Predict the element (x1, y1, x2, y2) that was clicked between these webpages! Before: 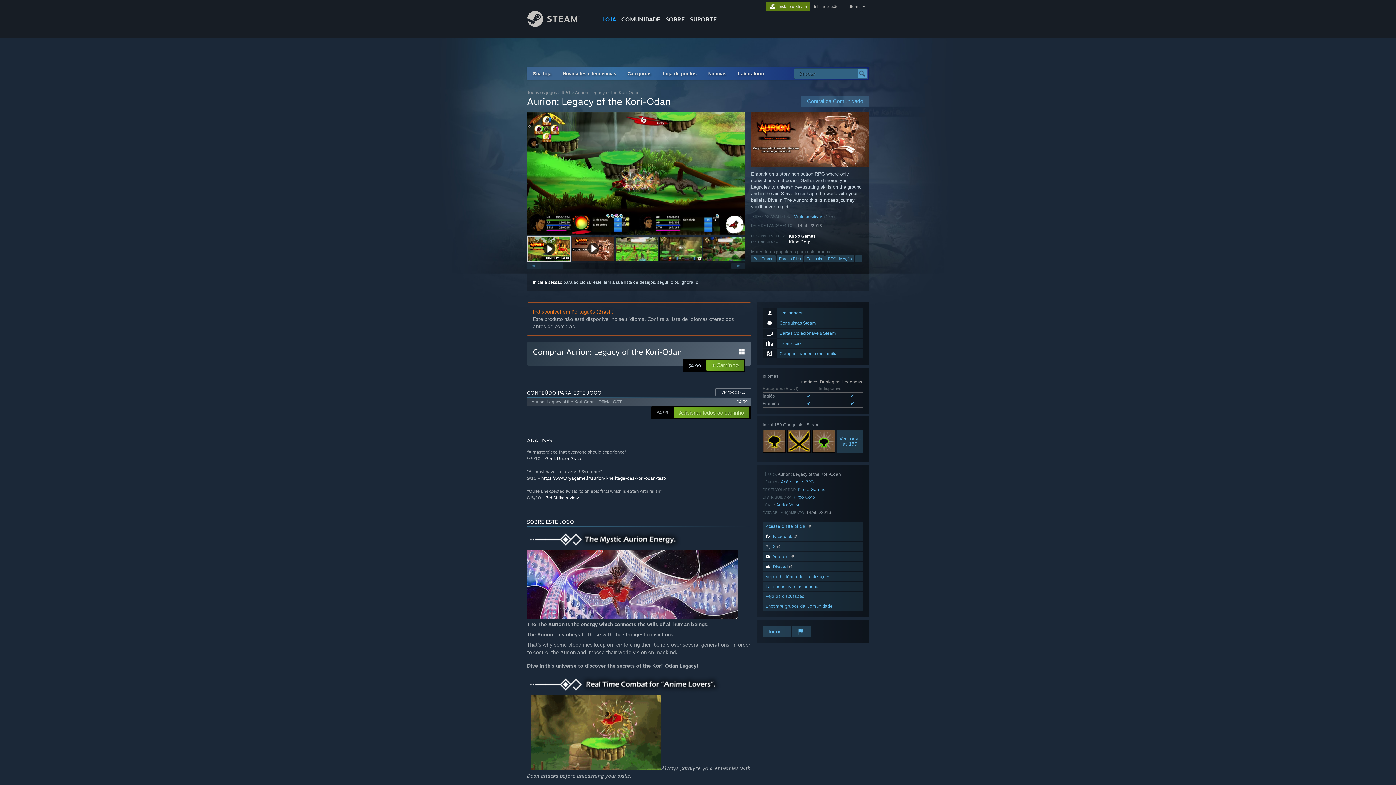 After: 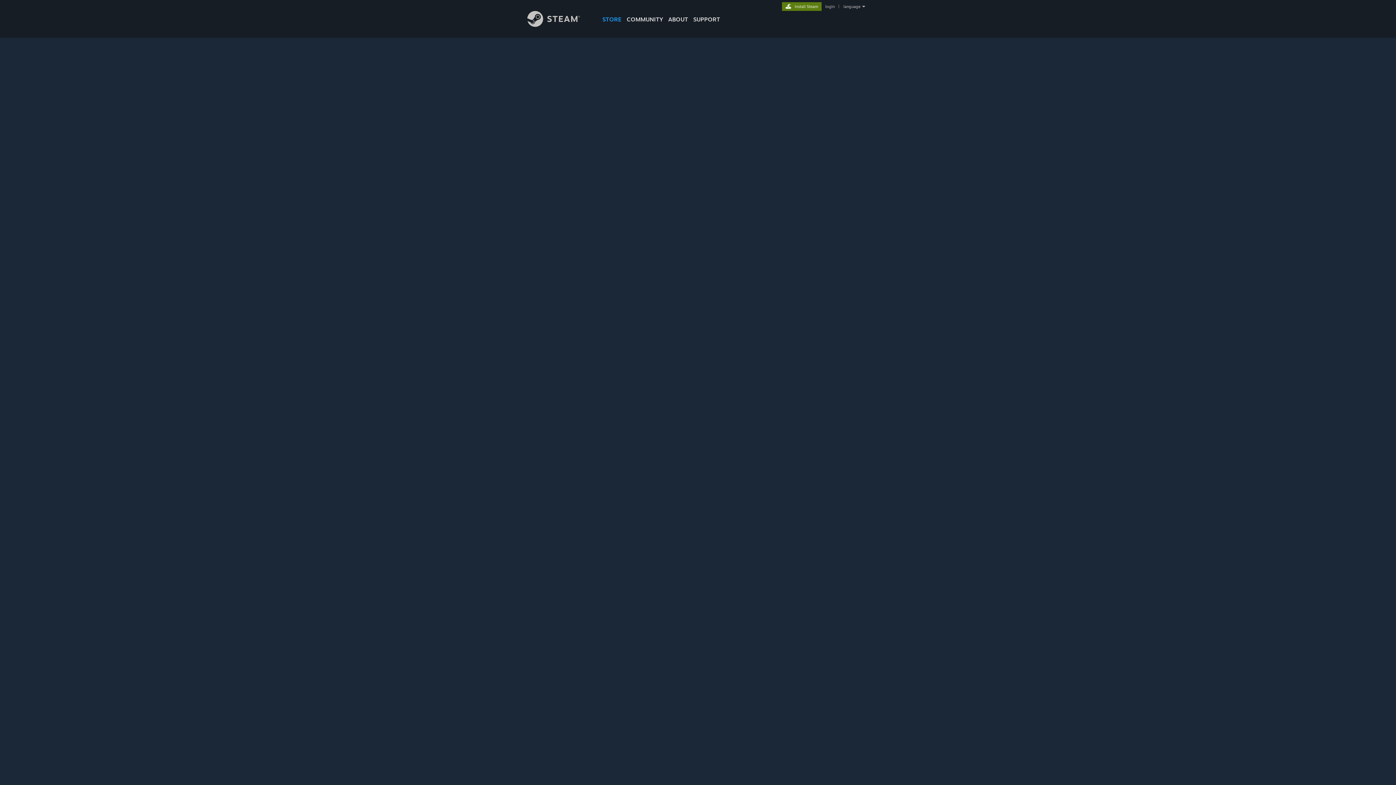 Action: label: Loja de pontos bbox: (657, 67, 702, 80)